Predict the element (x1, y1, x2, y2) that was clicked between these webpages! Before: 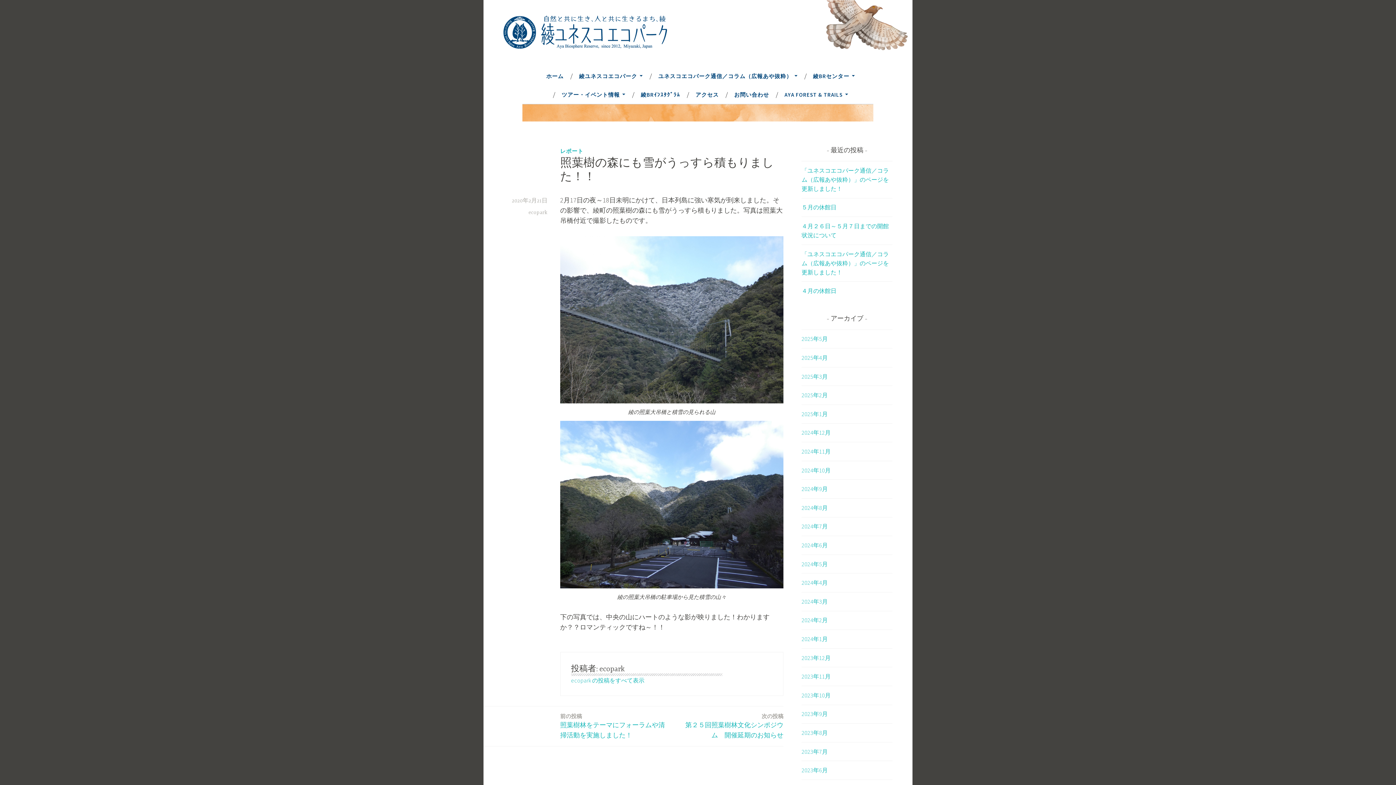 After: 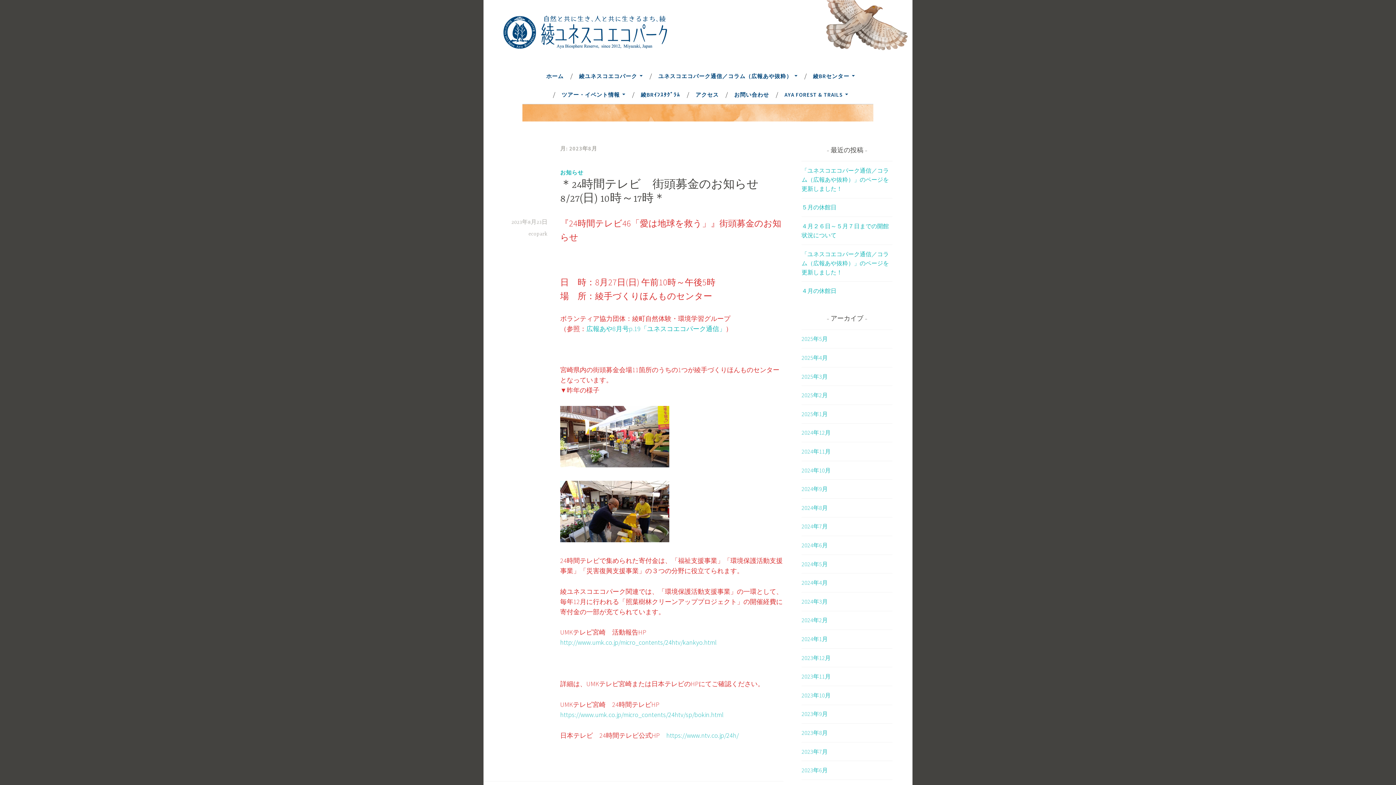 Action: bbox: (801, 729, 828, 736) label: 2023年8月